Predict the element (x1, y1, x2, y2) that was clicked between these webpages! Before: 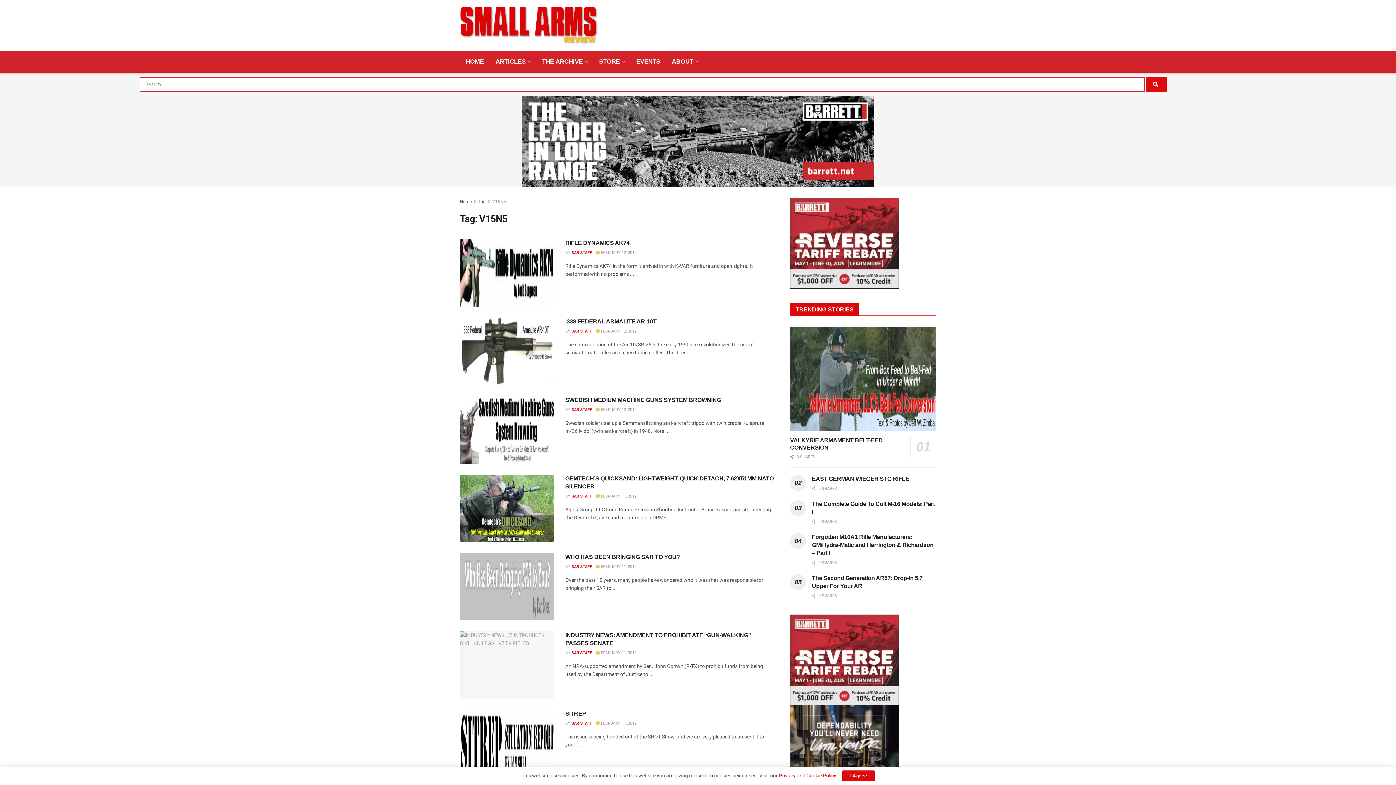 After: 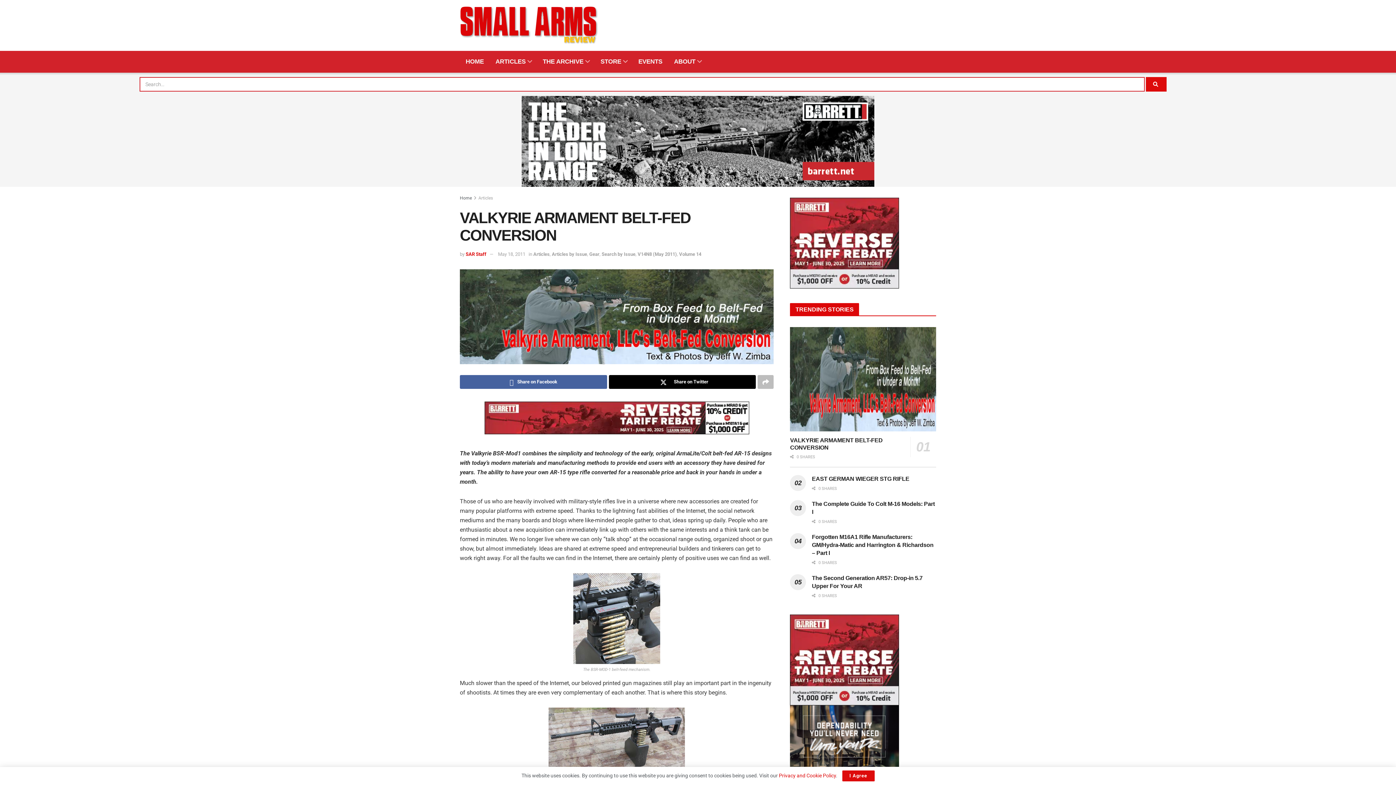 Action: bbox: (790, 327, 936, 431) label: Read article: VALKYRIE ARMAMENT BELT-FED CONVERSION